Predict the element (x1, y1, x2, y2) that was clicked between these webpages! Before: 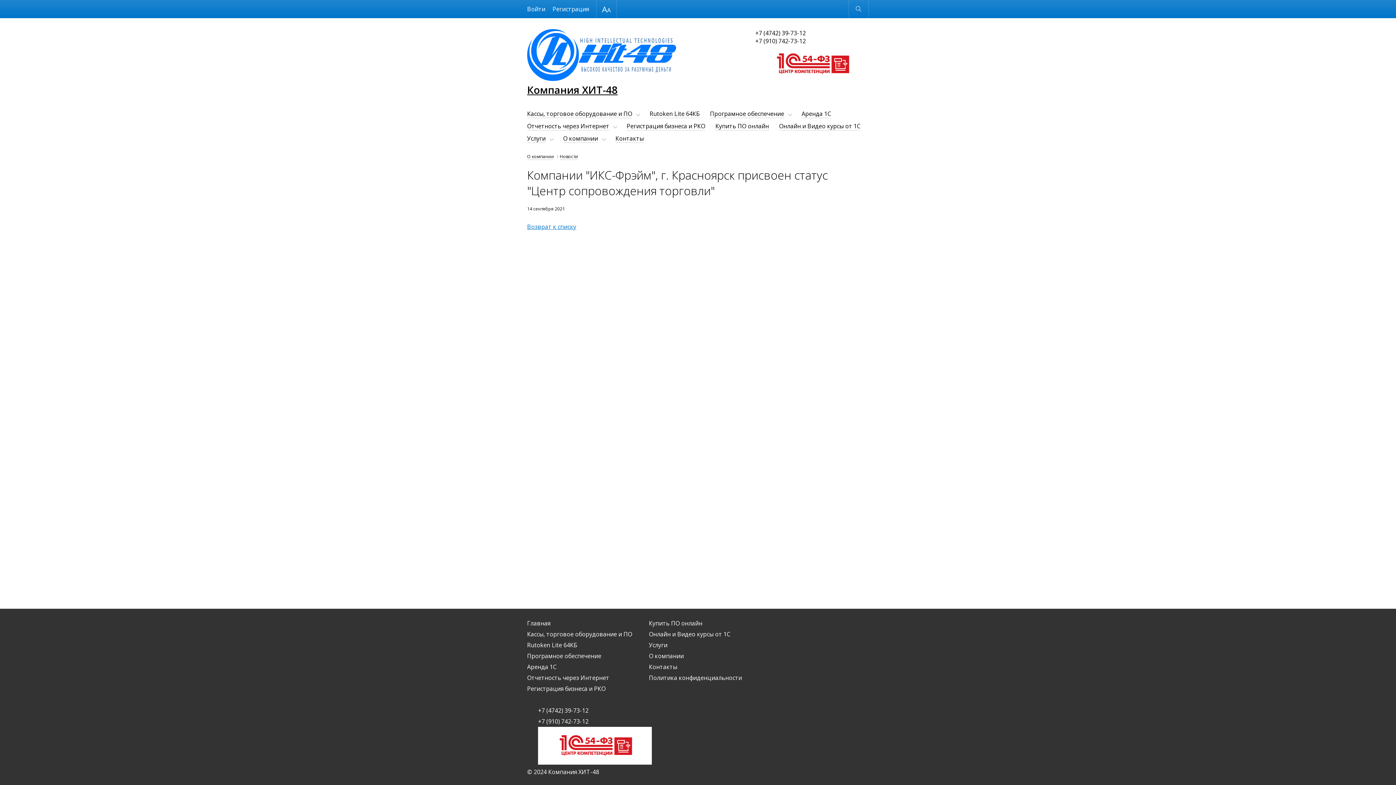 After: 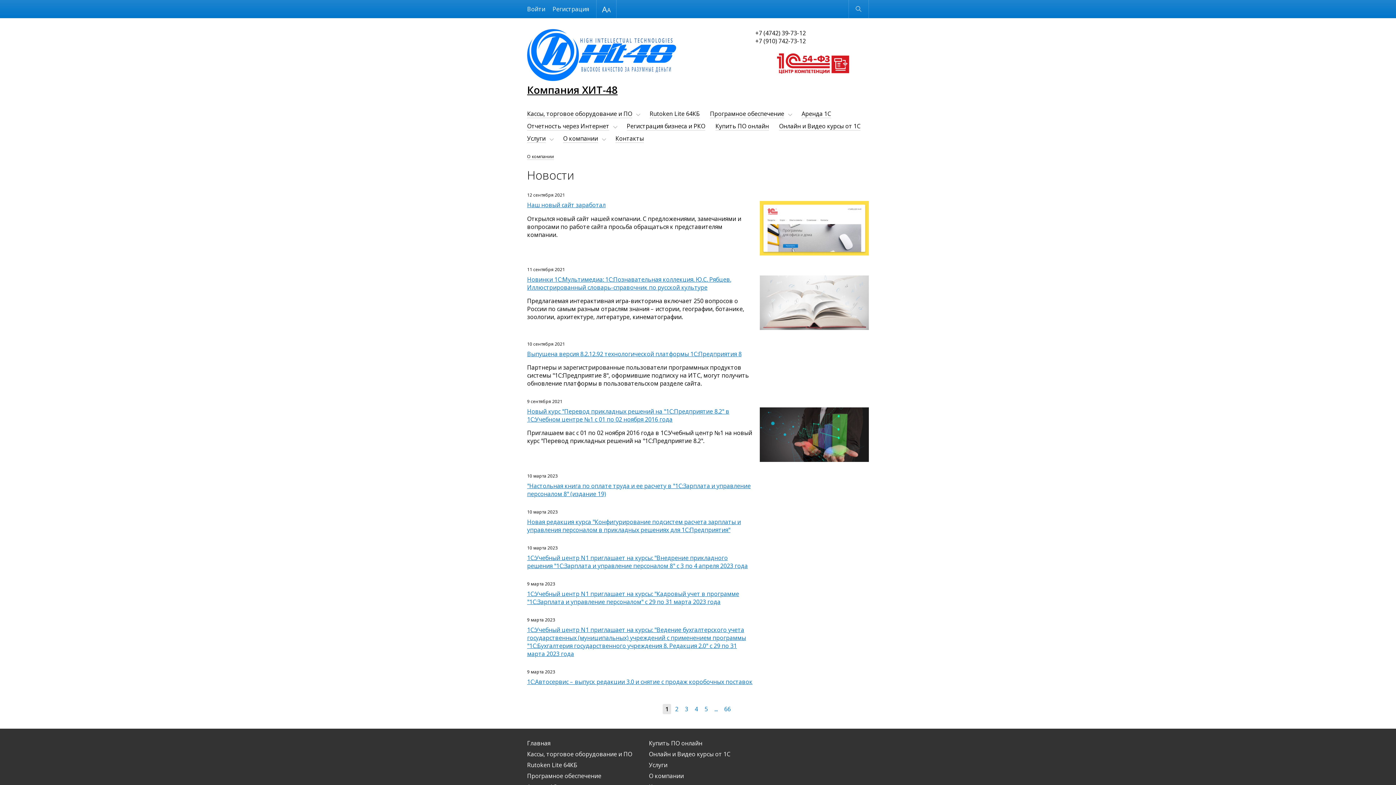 Action: bbox: (527, 222, 576, 230) label: Возврат к списку